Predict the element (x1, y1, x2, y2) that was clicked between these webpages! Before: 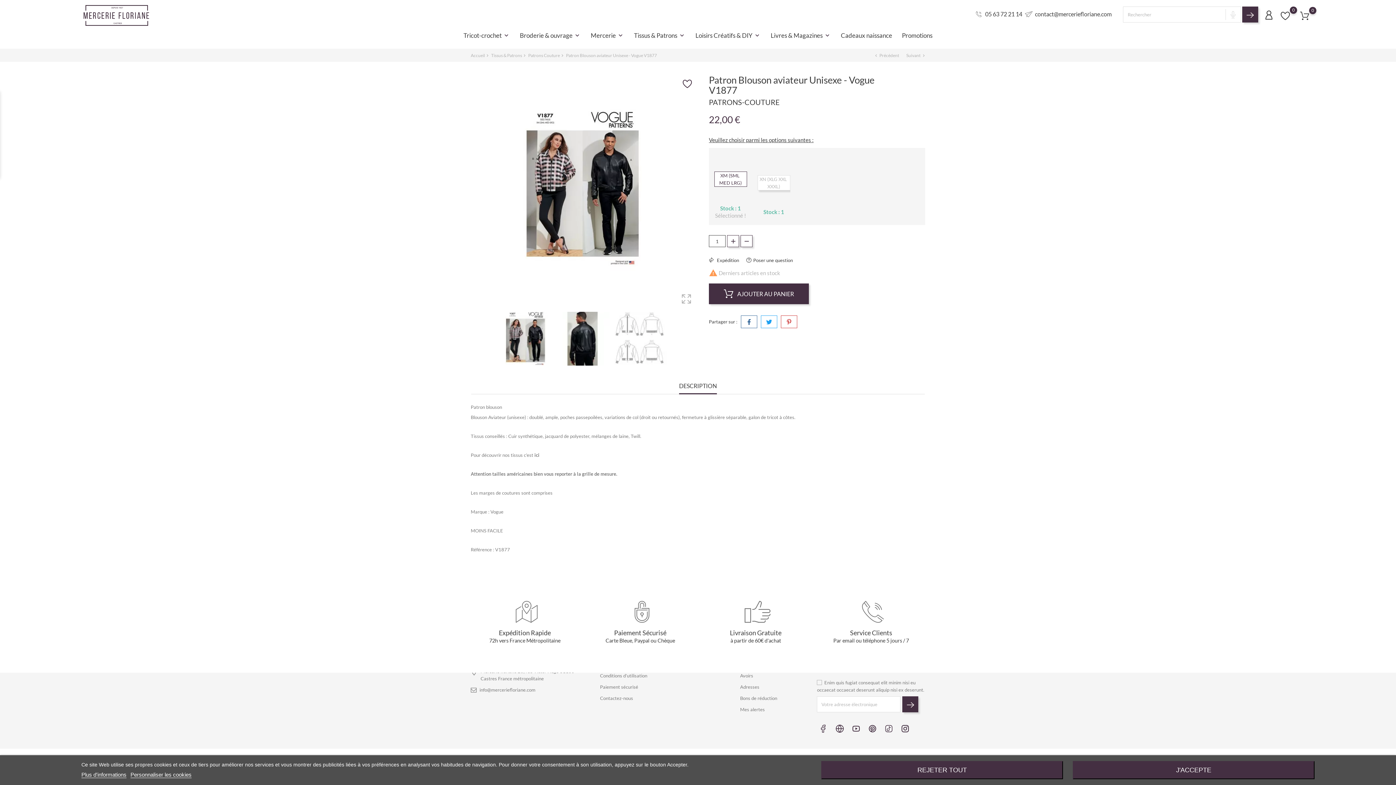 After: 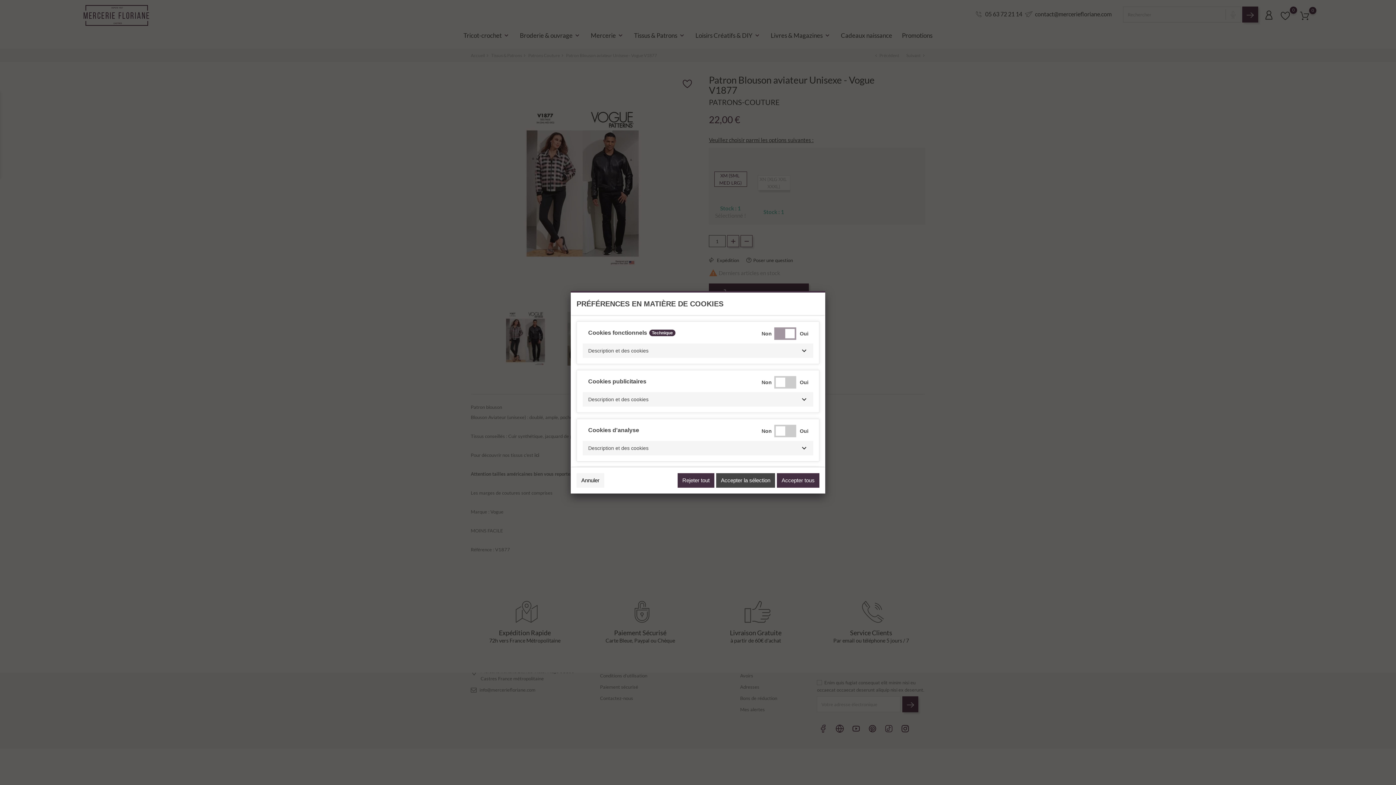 Action: label: Personnaliser les cookies bbox: (130, 772, 191, 778)